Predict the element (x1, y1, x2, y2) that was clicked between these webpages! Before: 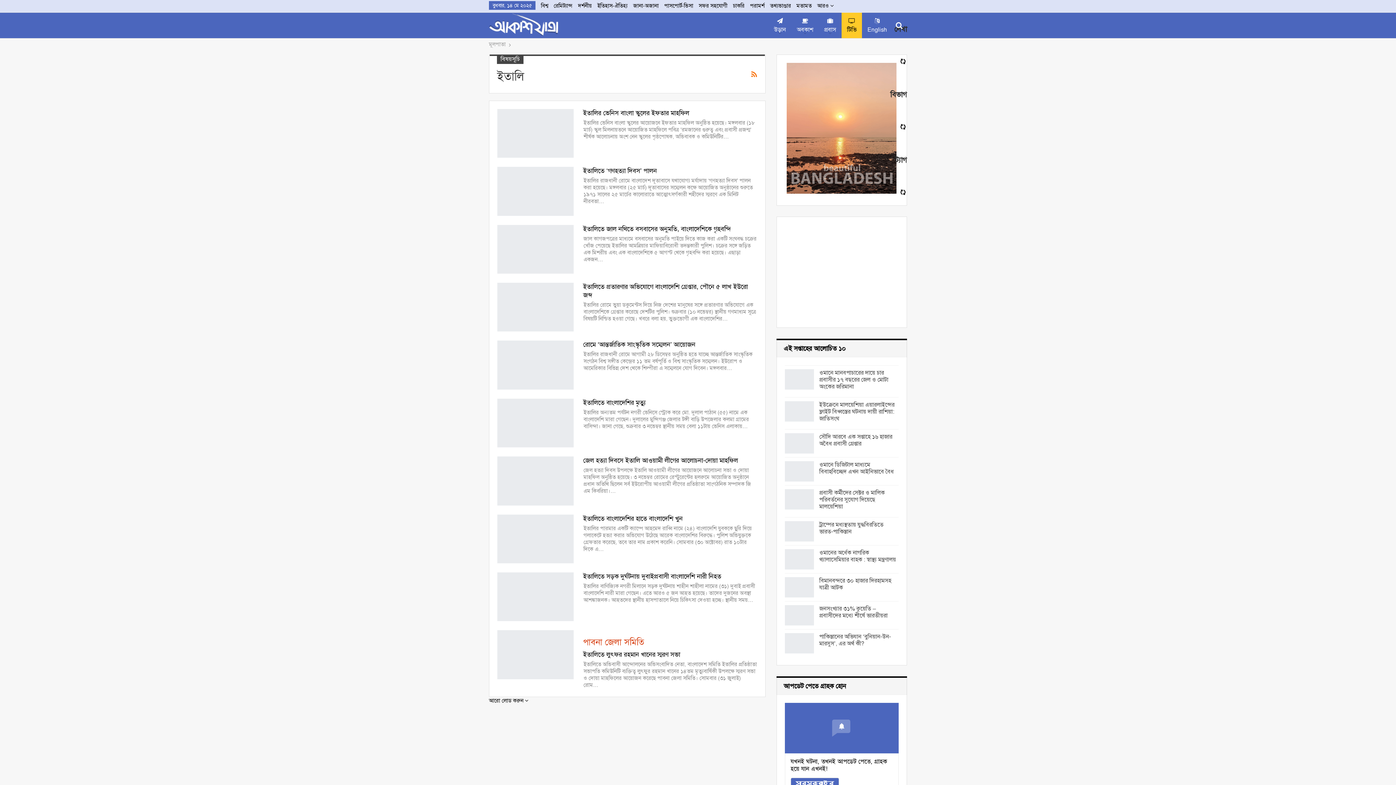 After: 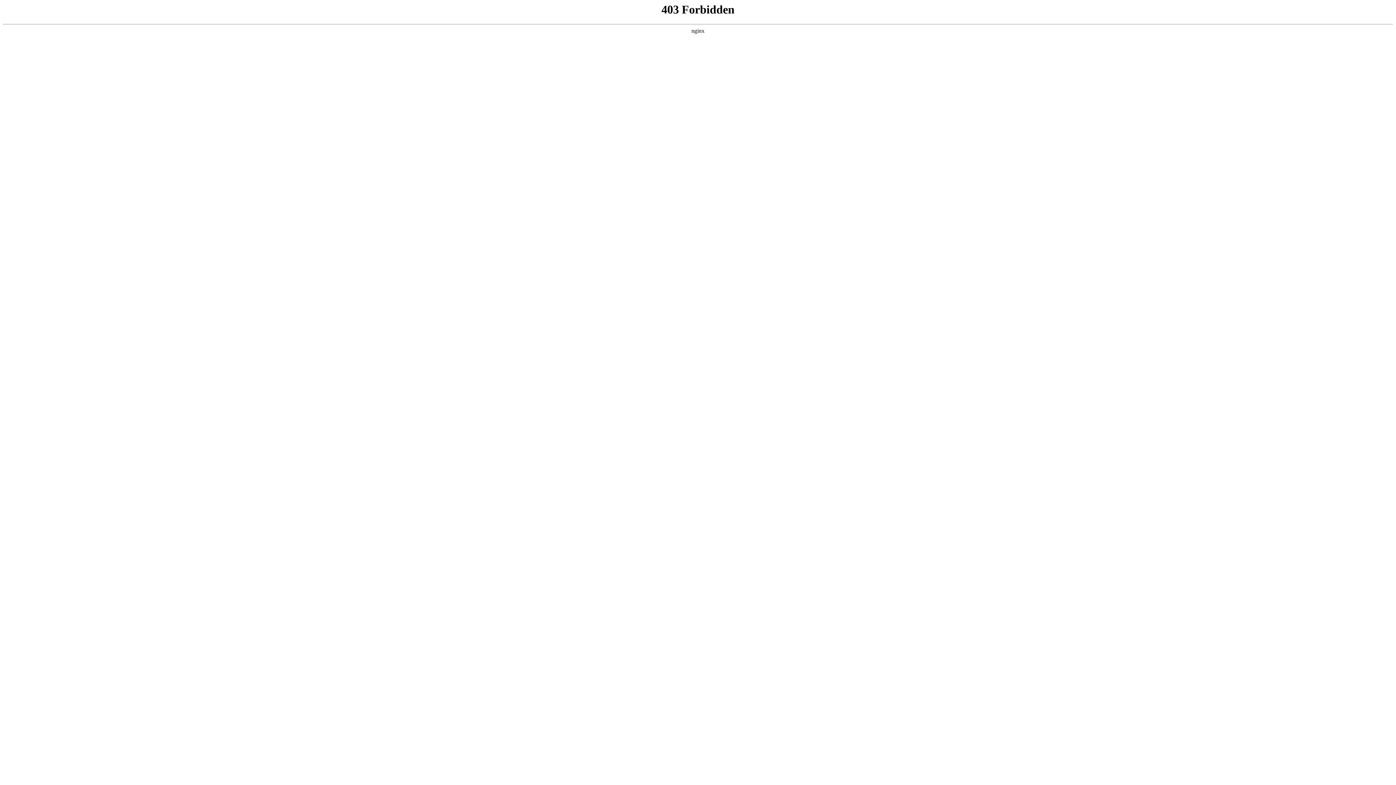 Action: bbox: (583, 458, 738, 467) label: জেল হত্যা দিবসে ইতালি আওয়ামী লীগের আলোচনা-দোয়া মাহফিল